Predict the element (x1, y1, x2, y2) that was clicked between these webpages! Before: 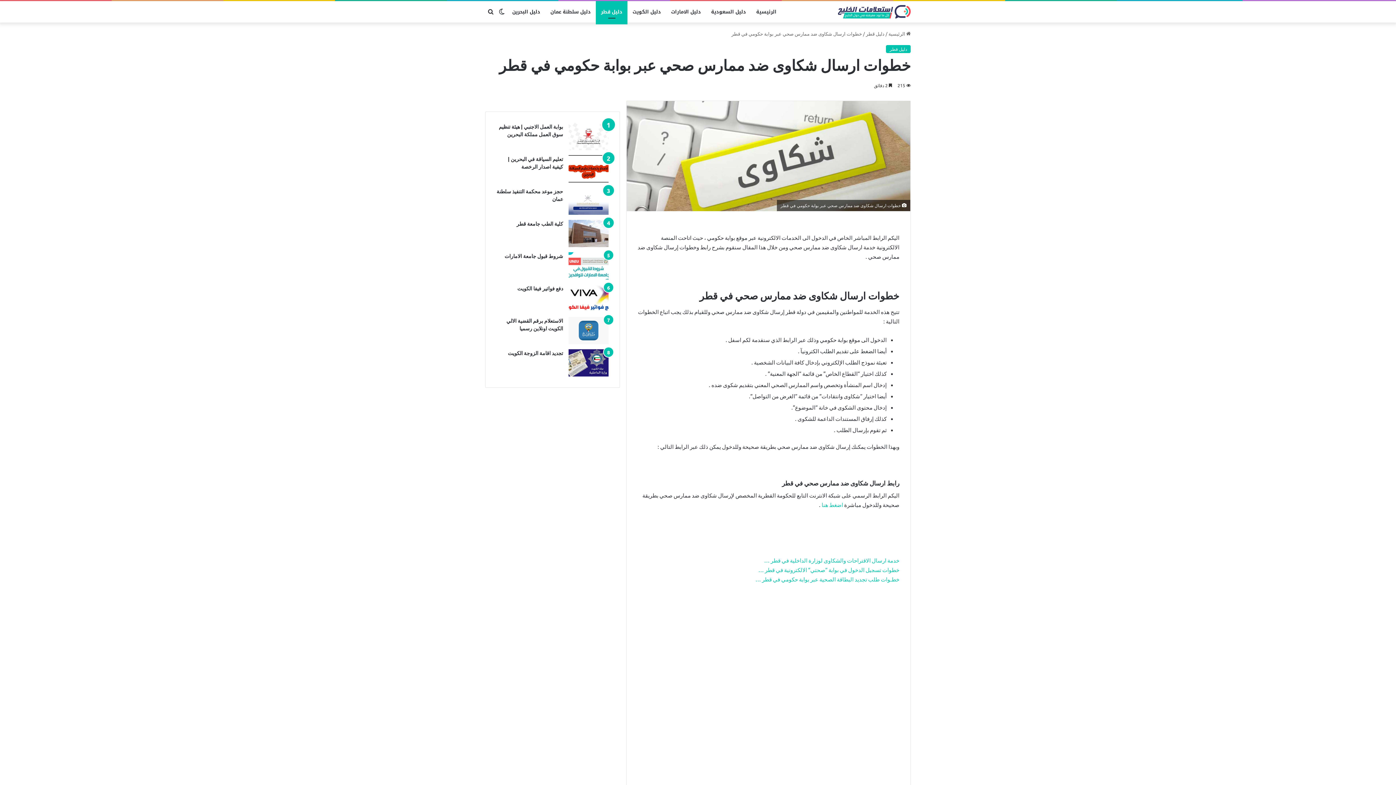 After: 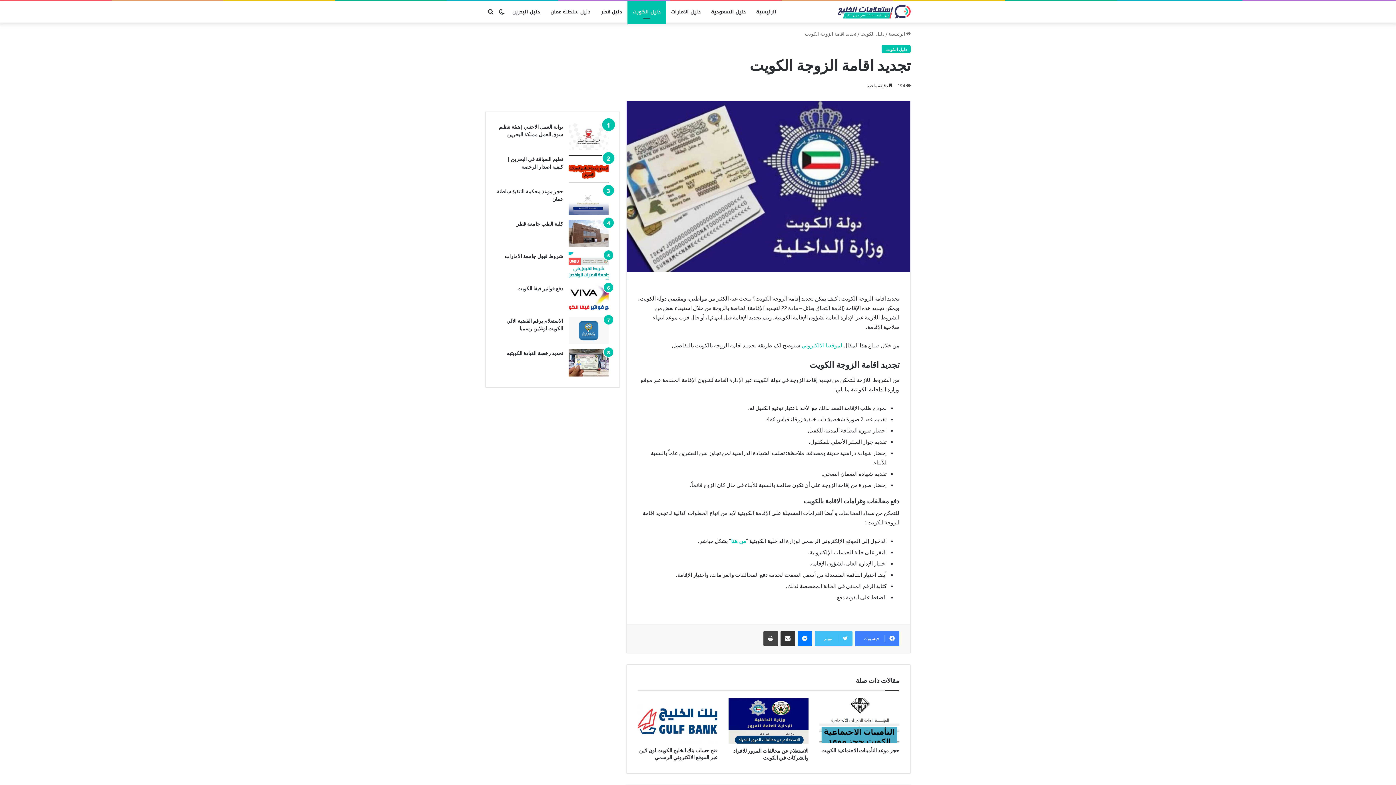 Action: bbox: (568, 349, 608, 376) label: تجديد اقامة الزوجة الكويت